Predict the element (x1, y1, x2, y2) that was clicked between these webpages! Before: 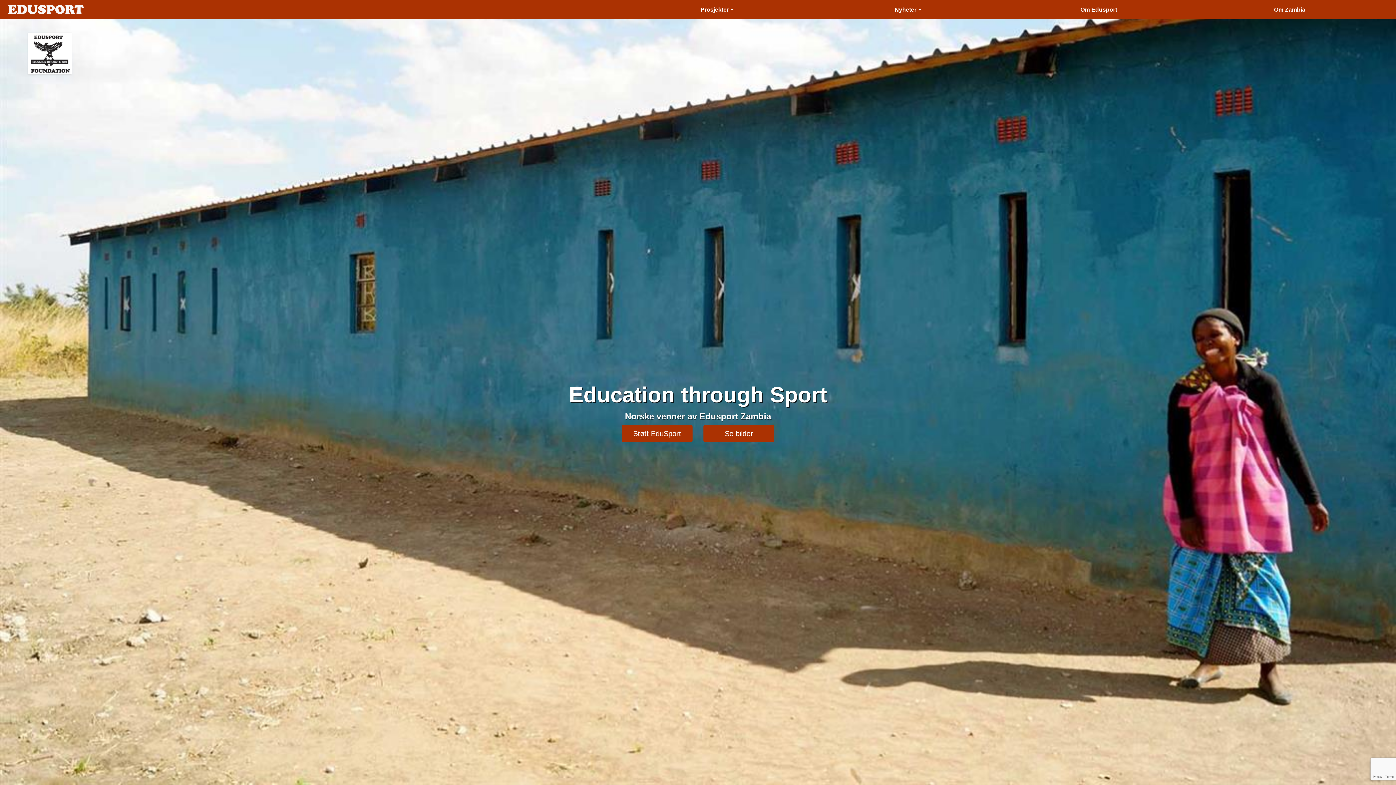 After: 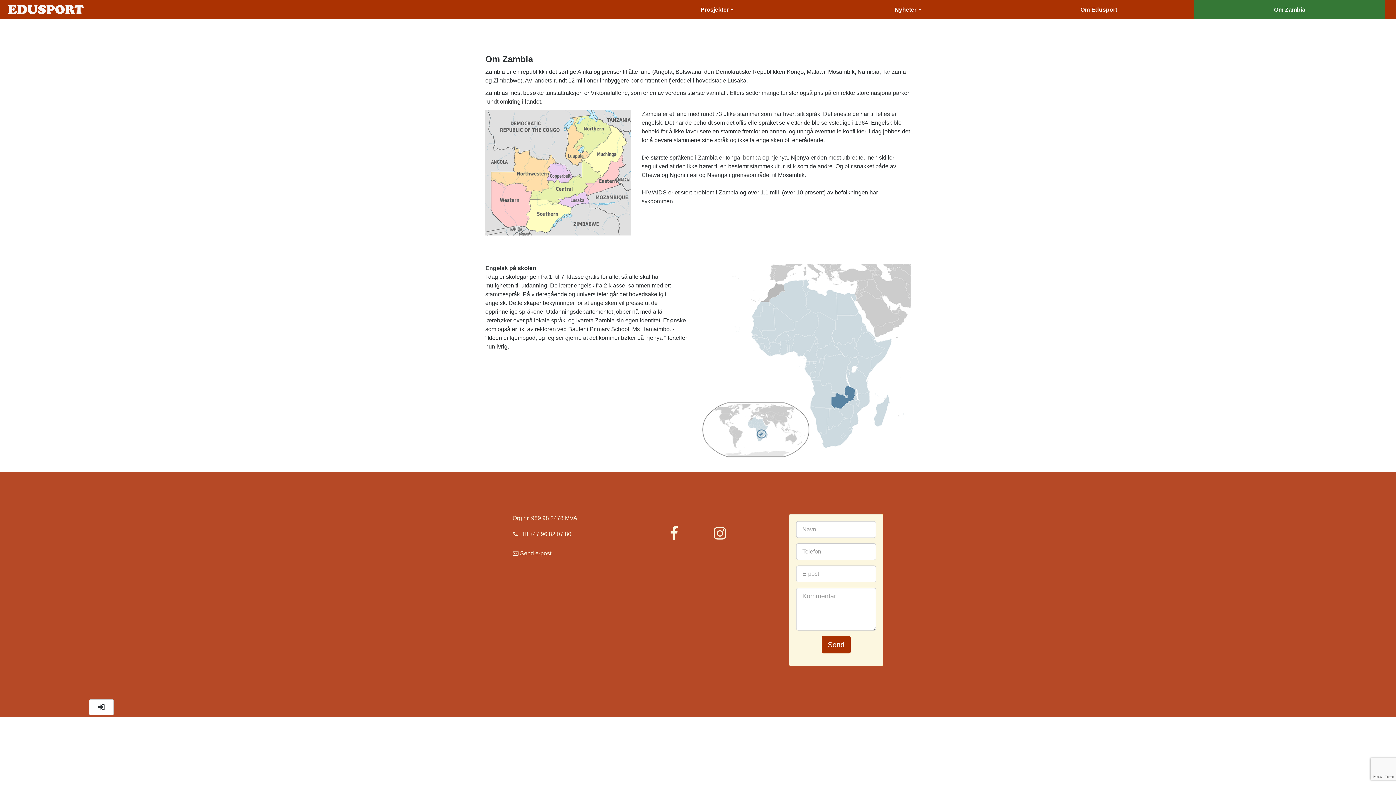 Action: bbox: (1194, 0, 1385, 19) label: Om Zambia